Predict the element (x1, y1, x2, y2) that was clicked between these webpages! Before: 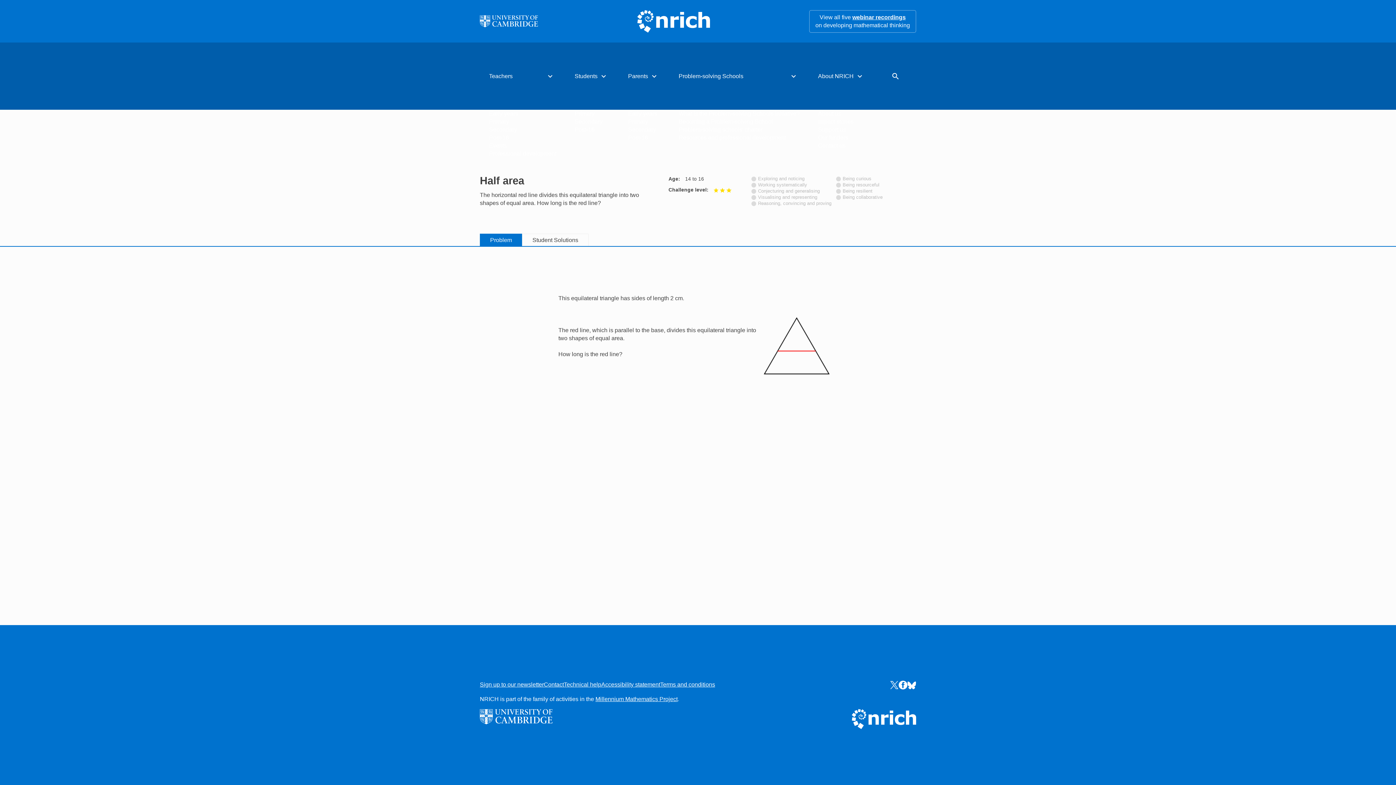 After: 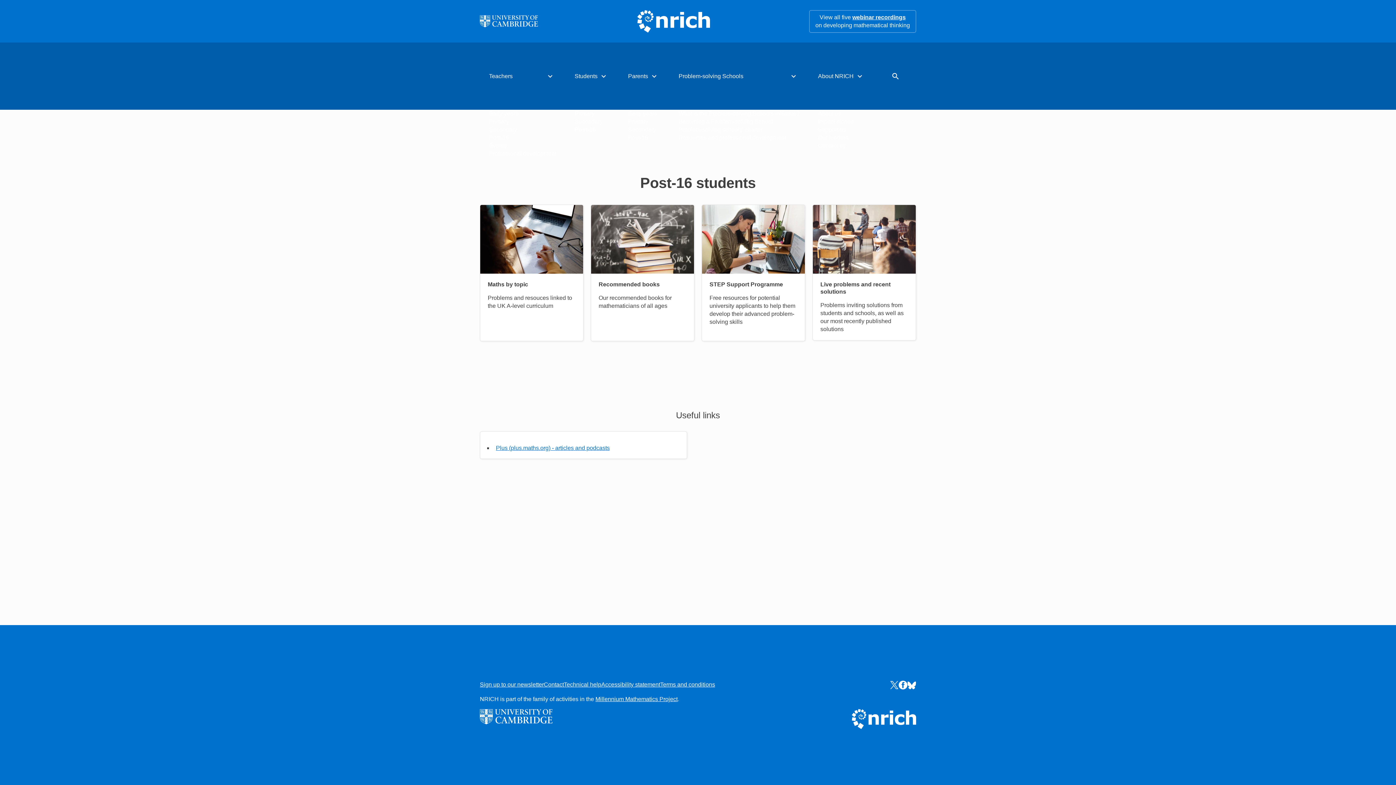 Action: bbox: (574, 125, 609, 133) label: Post-16